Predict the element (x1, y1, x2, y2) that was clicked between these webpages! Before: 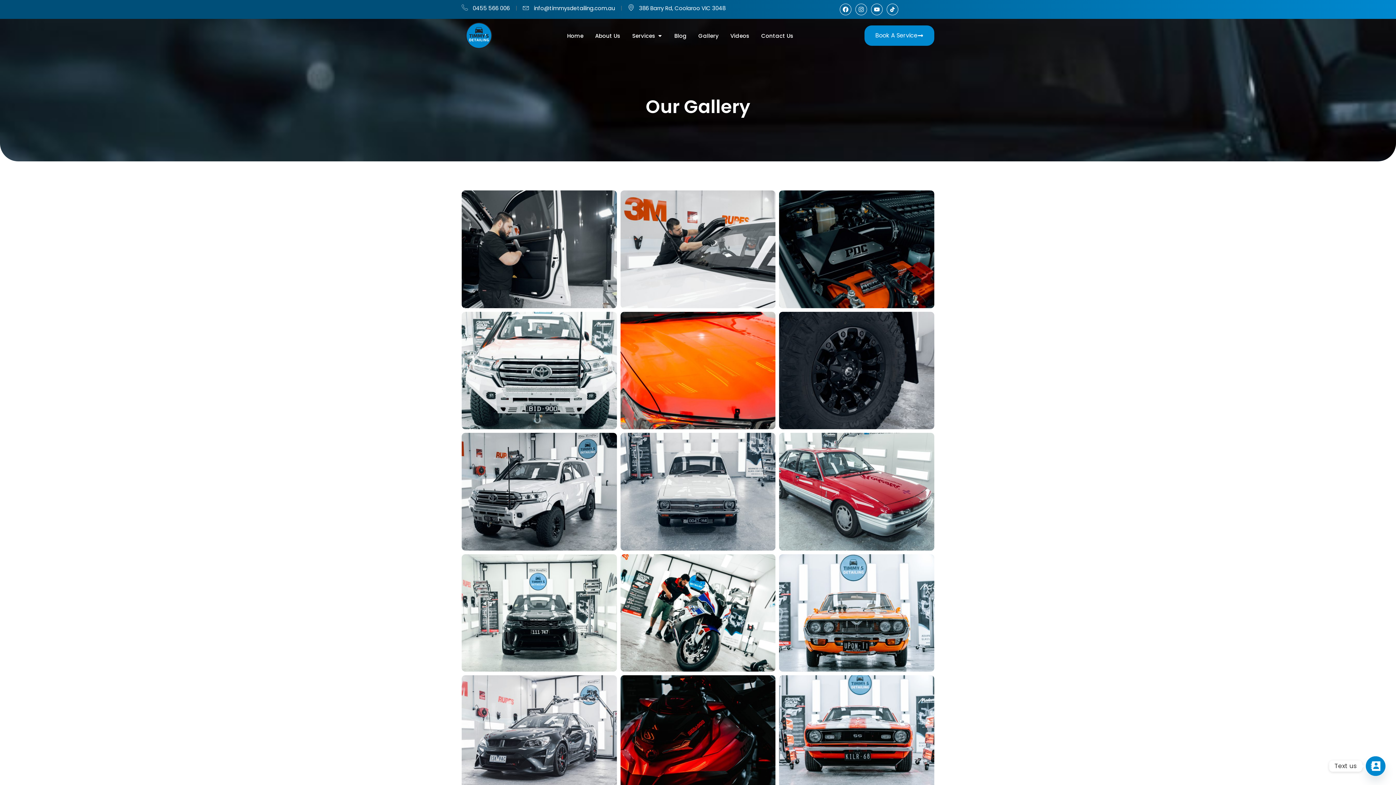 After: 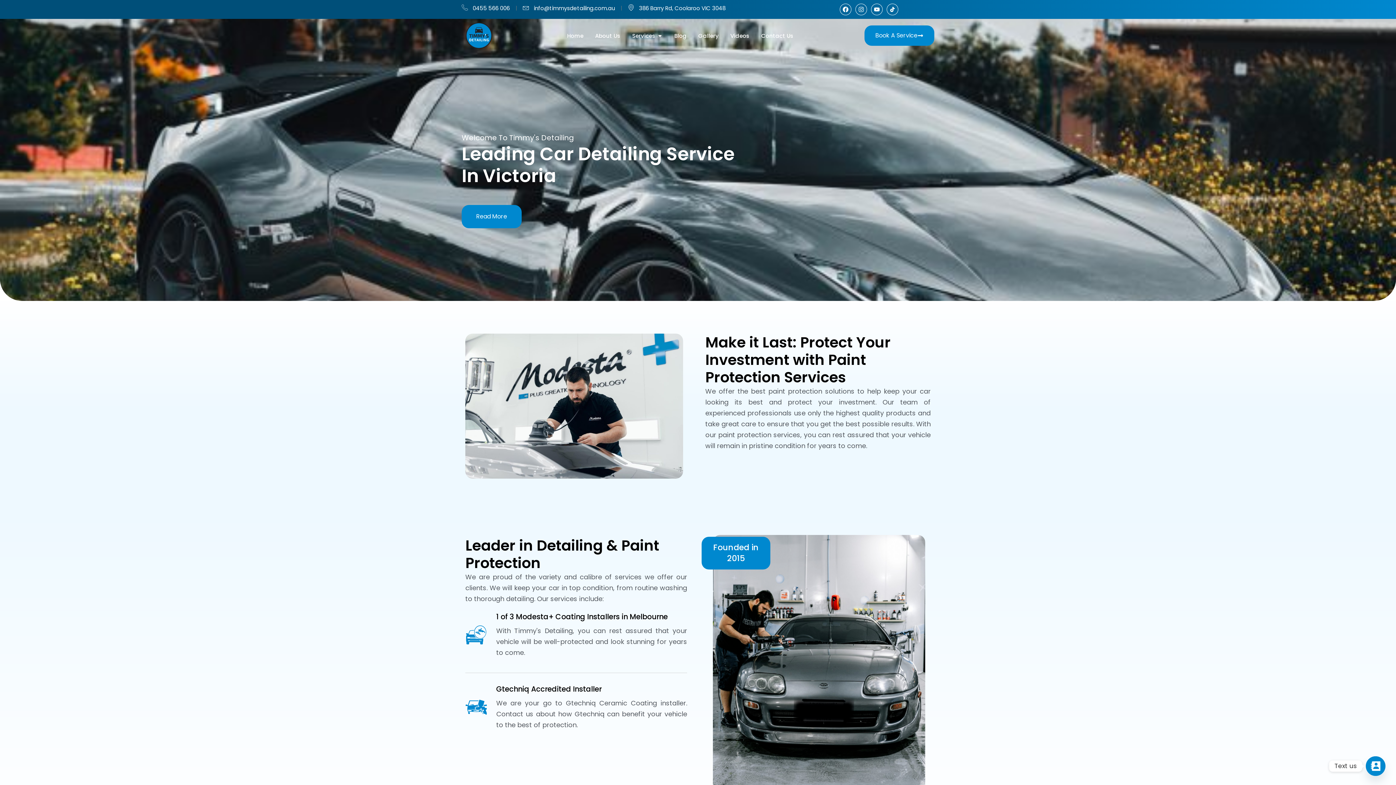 Action: bbox: (461, 21, 496, 49)